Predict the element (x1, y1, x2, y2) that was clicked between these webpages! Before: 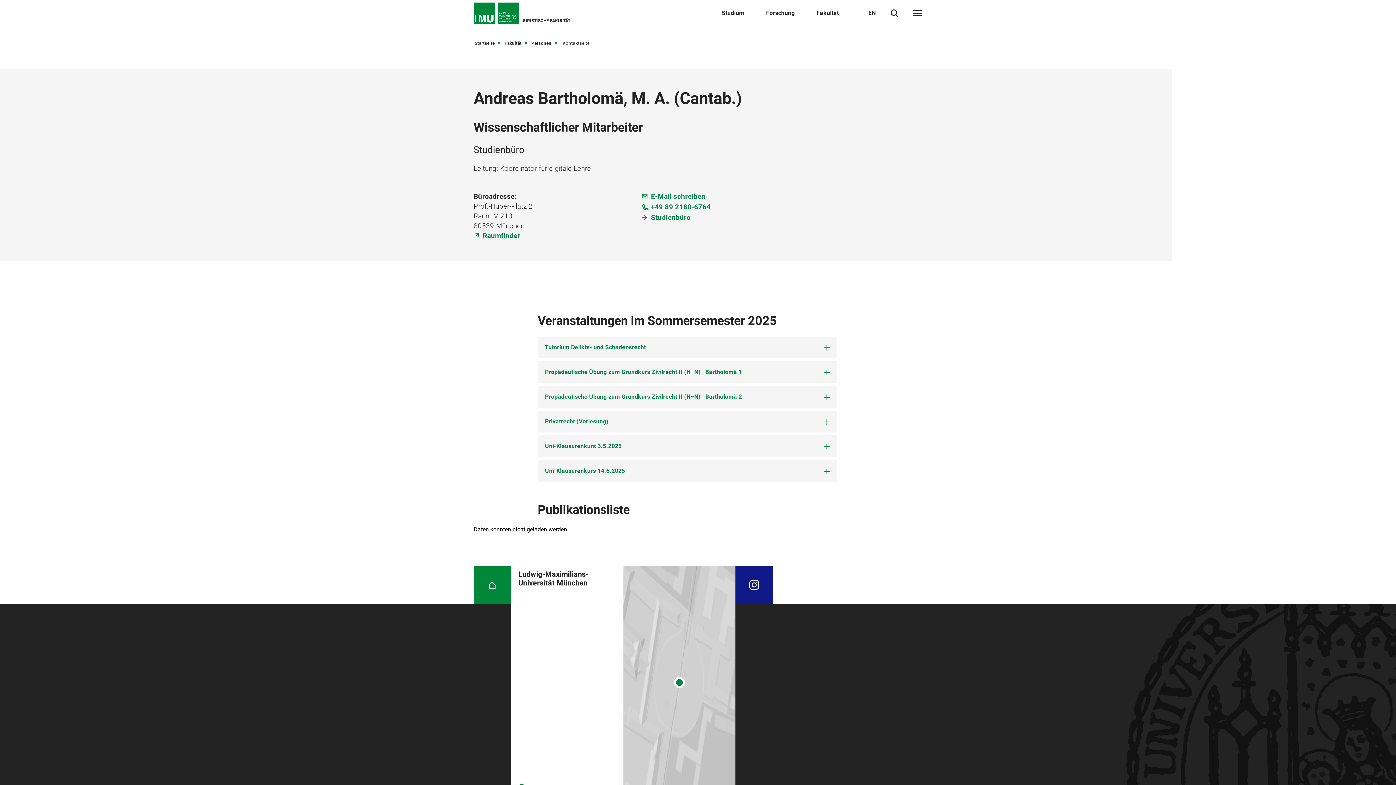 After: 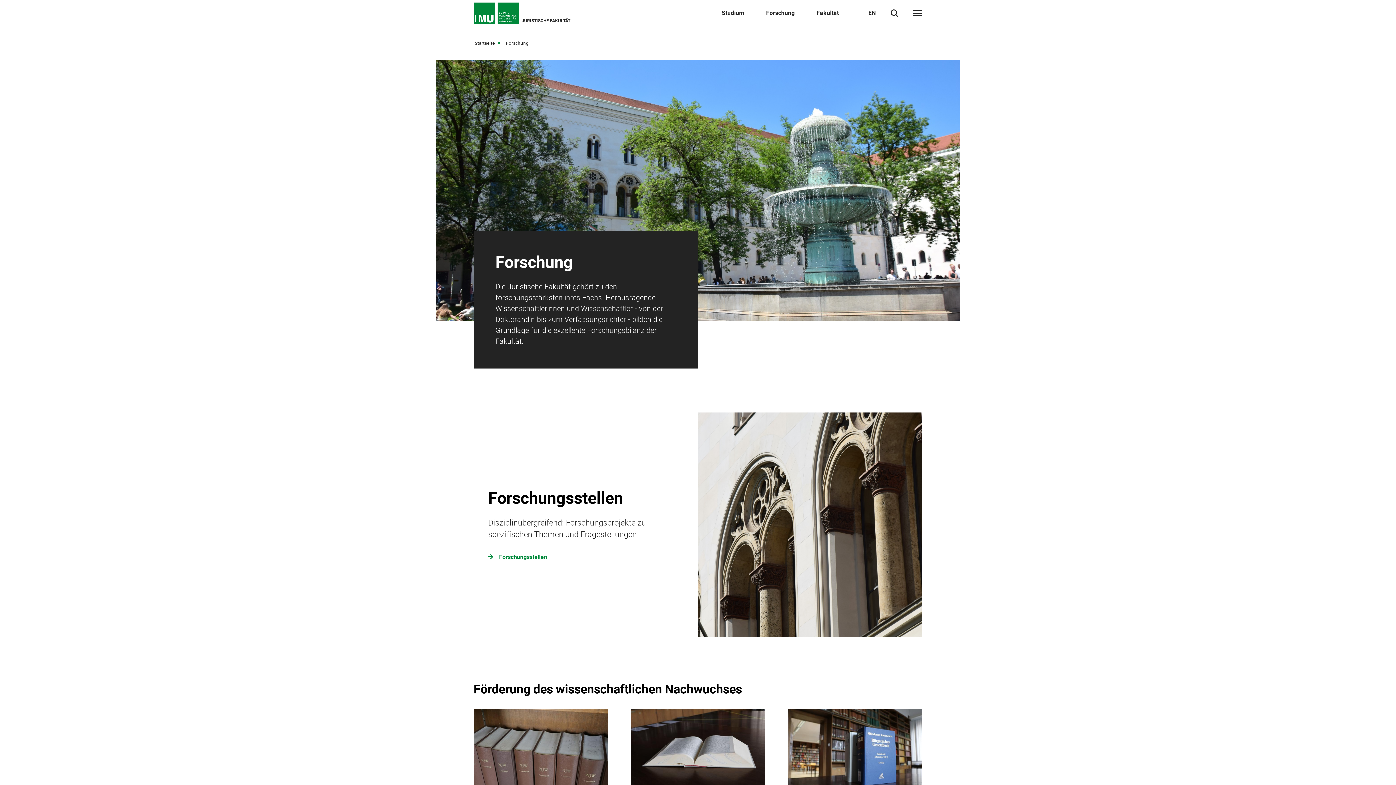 Action: bbox: (766, 9, 794, 16) label: Forschung